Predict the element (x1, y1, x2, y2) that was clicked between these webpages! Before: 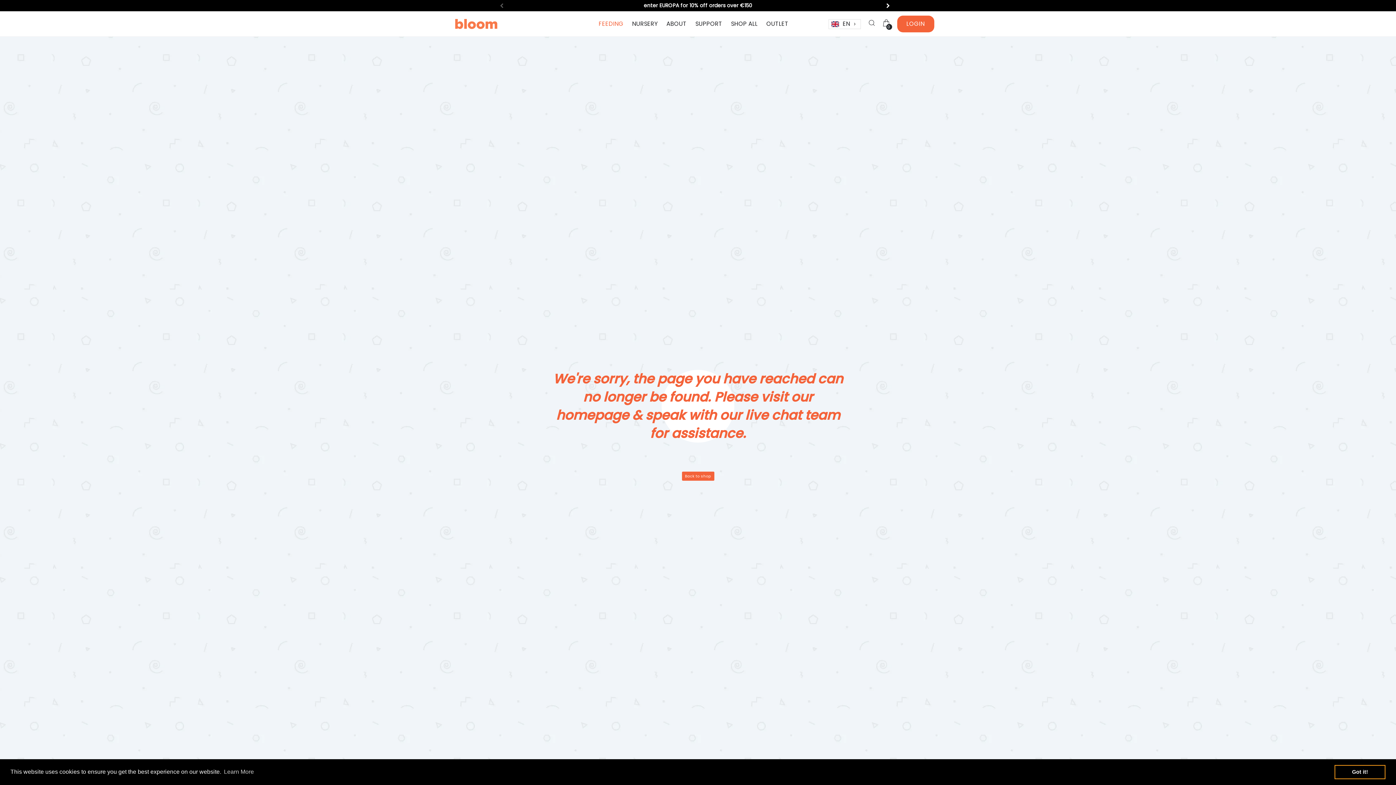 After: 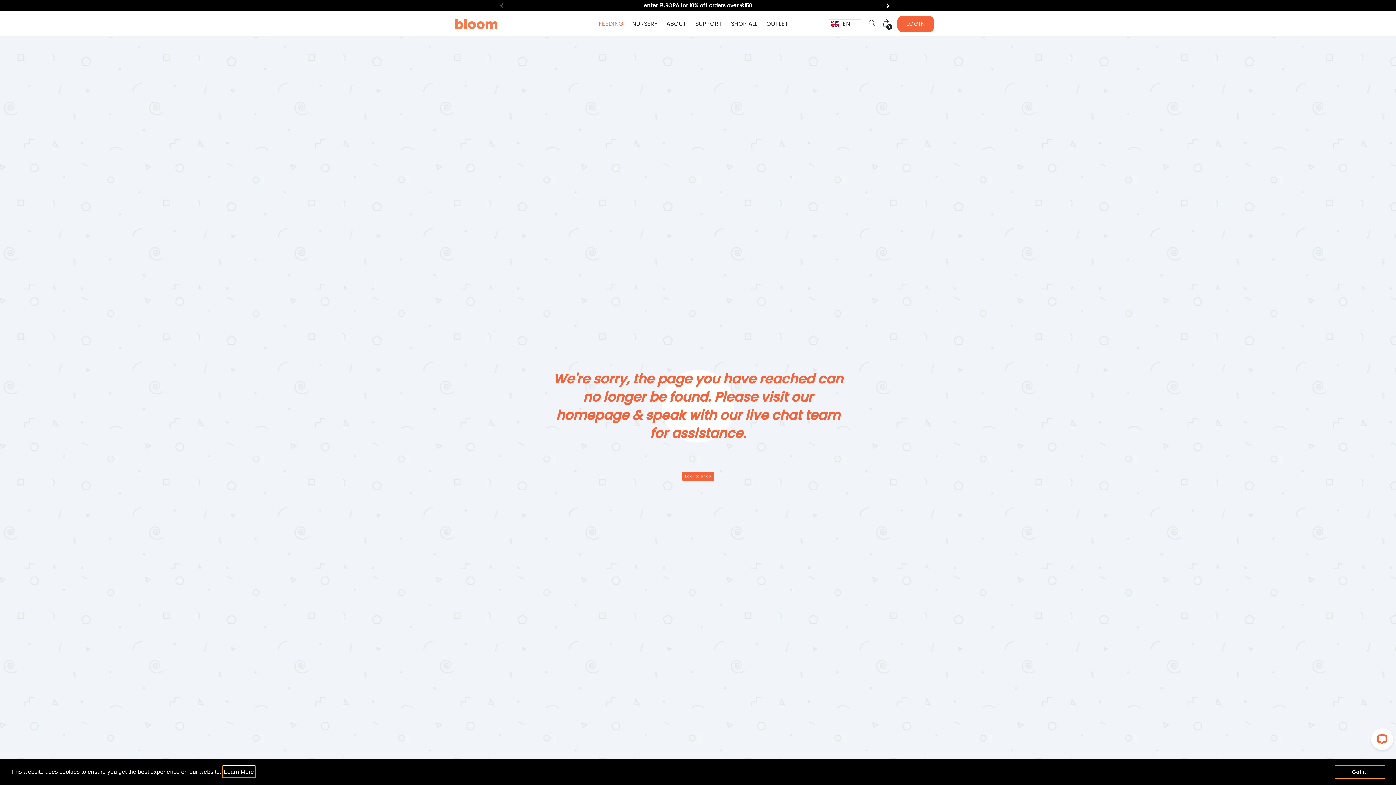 Action: bbox: (222, 766, 255, 777) label: learn more about cookies